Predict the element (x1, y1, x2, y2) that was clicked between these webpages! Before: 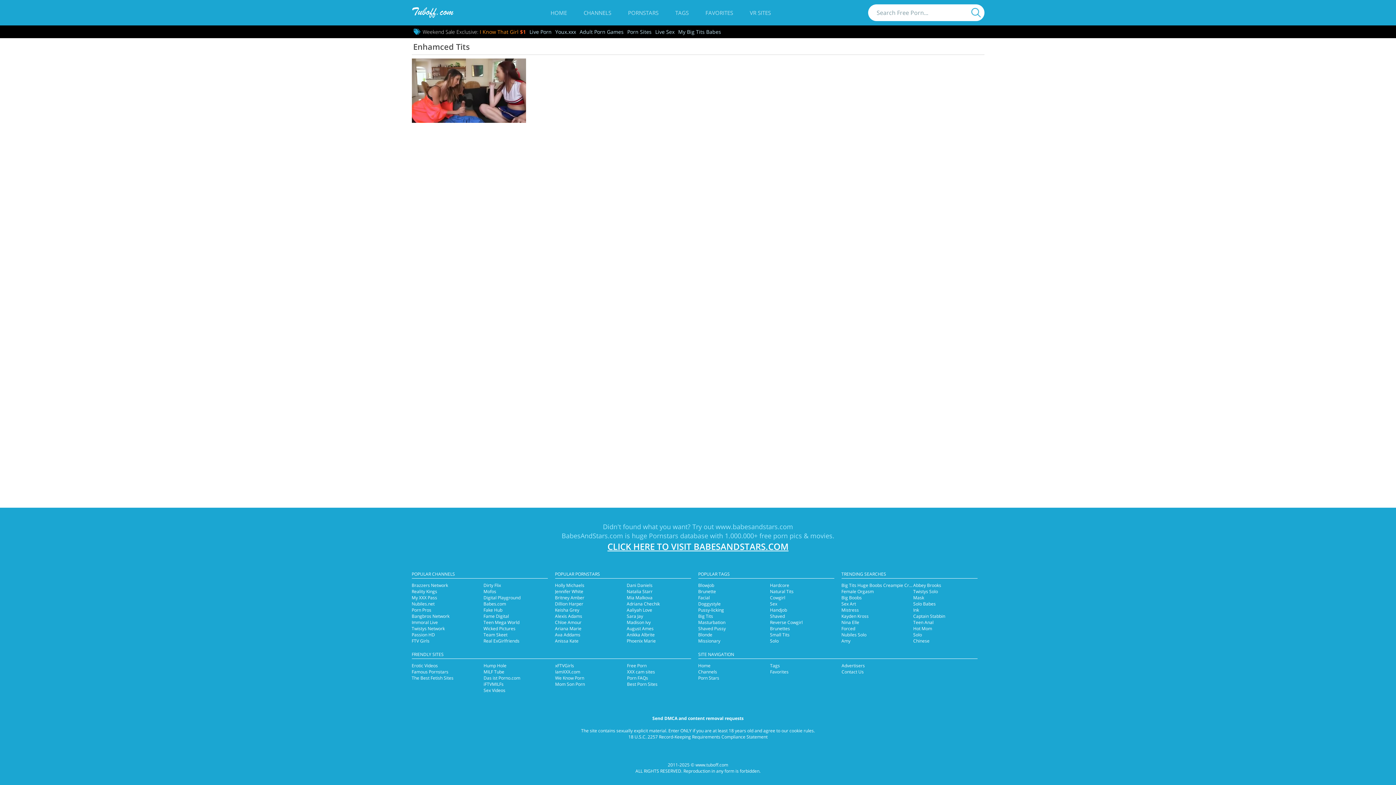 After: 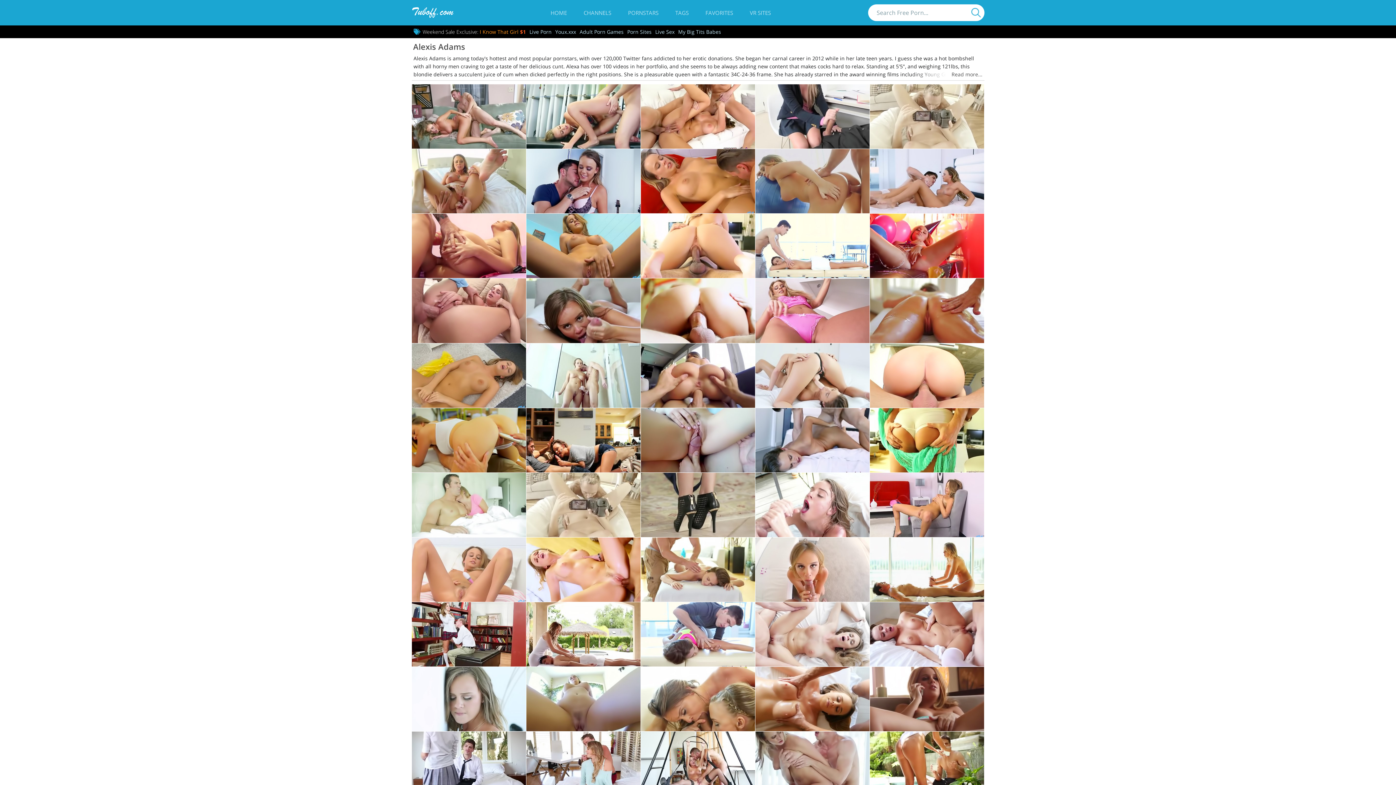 Action: bbox: (555, 613, 582, 619) label: Alexis Adams